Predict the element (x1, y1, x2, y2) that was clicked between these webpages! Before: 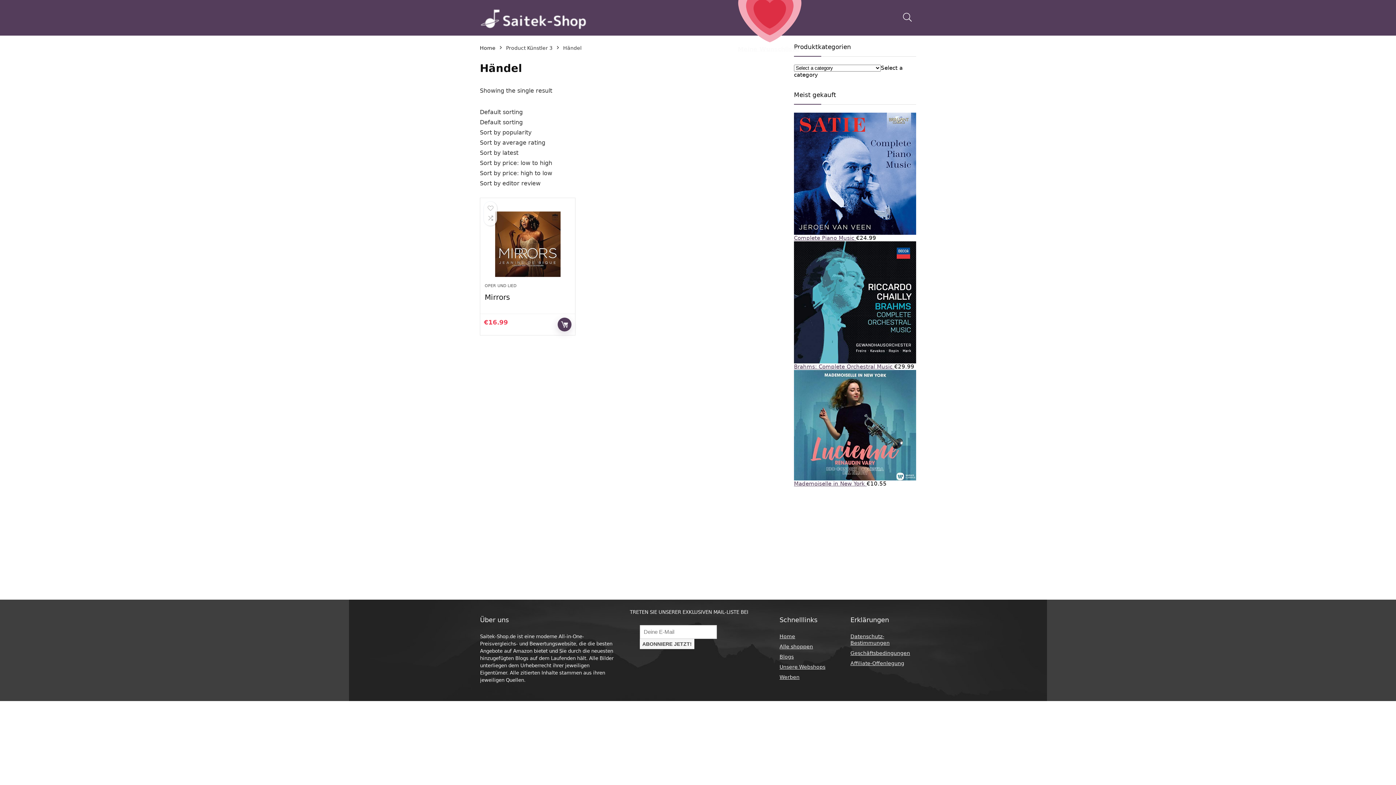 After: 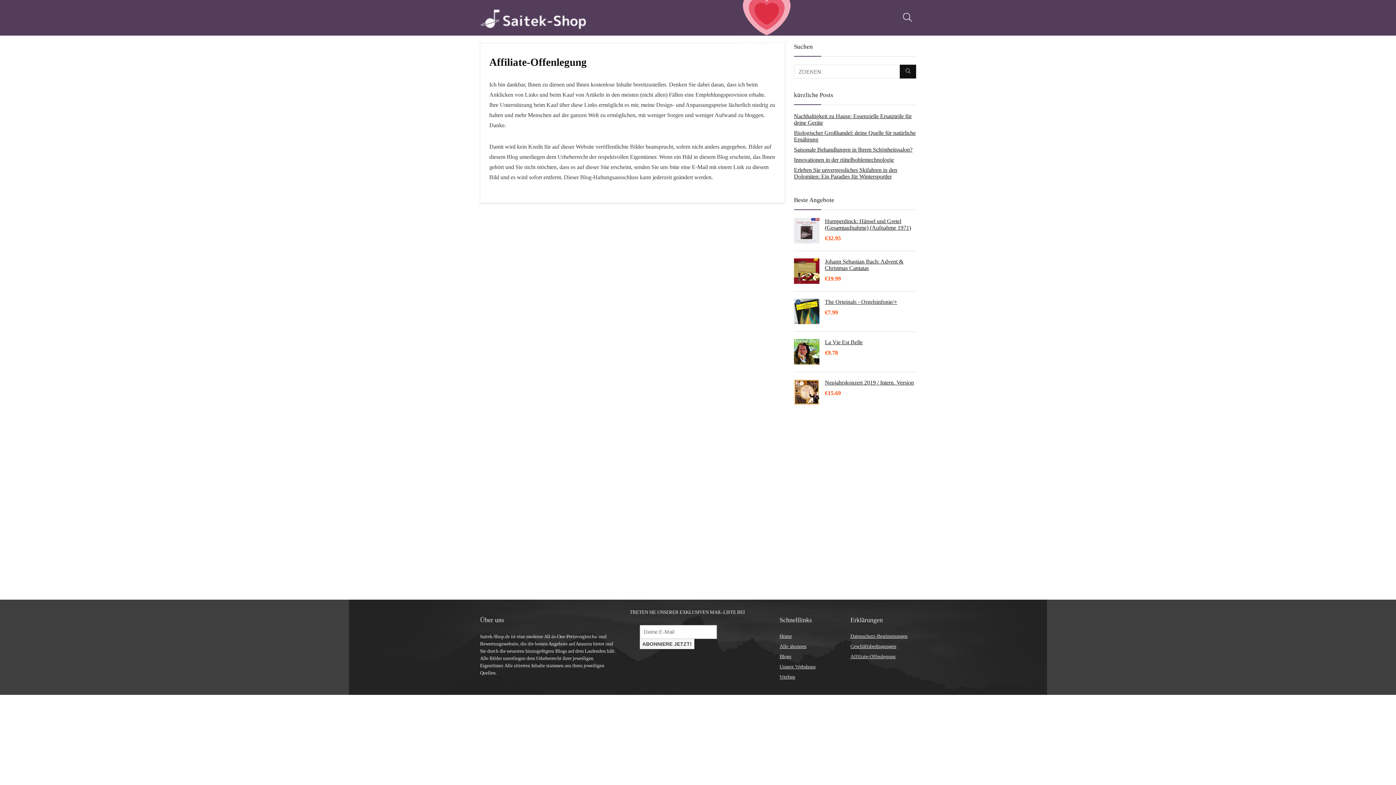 Action: bbox: (850, 660, 904, 666) label: Affiliate-Offenlegung